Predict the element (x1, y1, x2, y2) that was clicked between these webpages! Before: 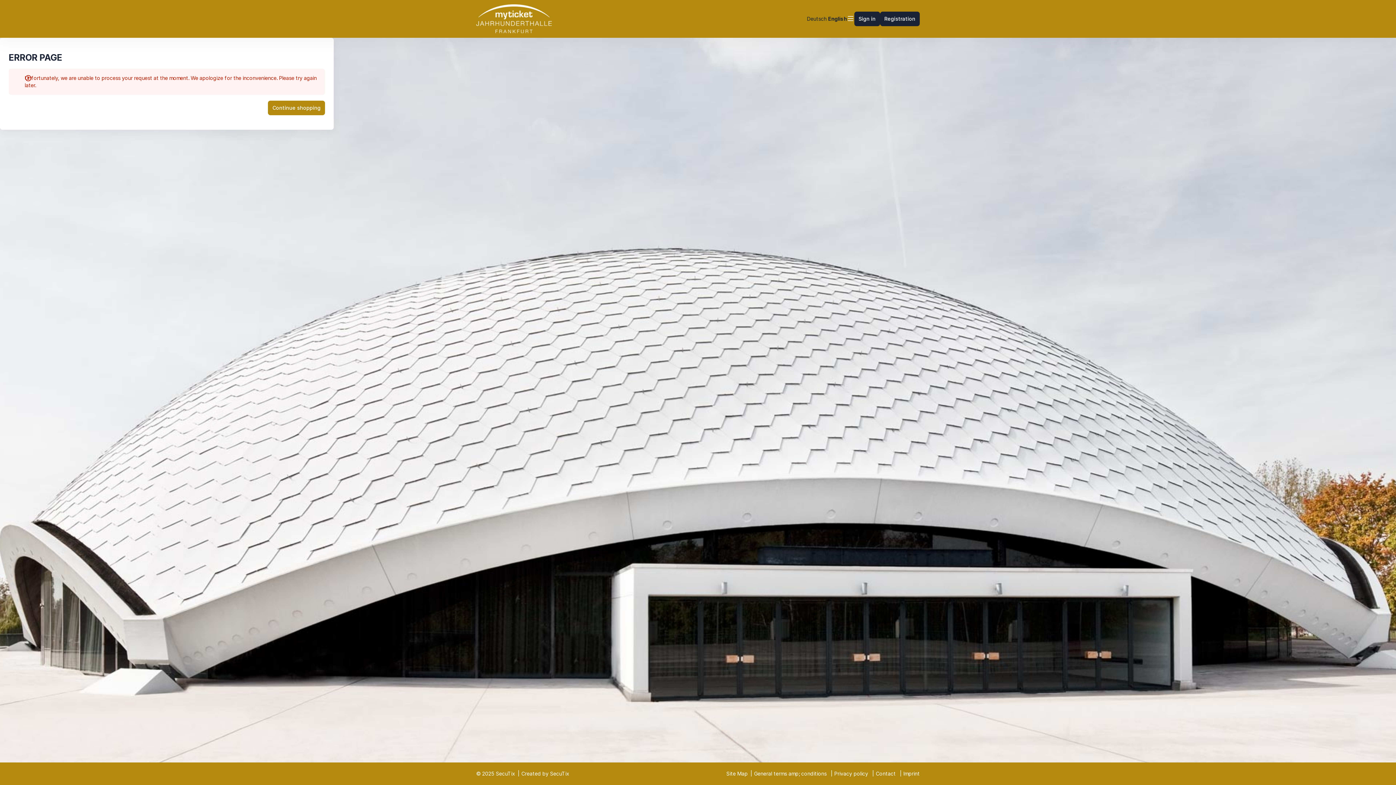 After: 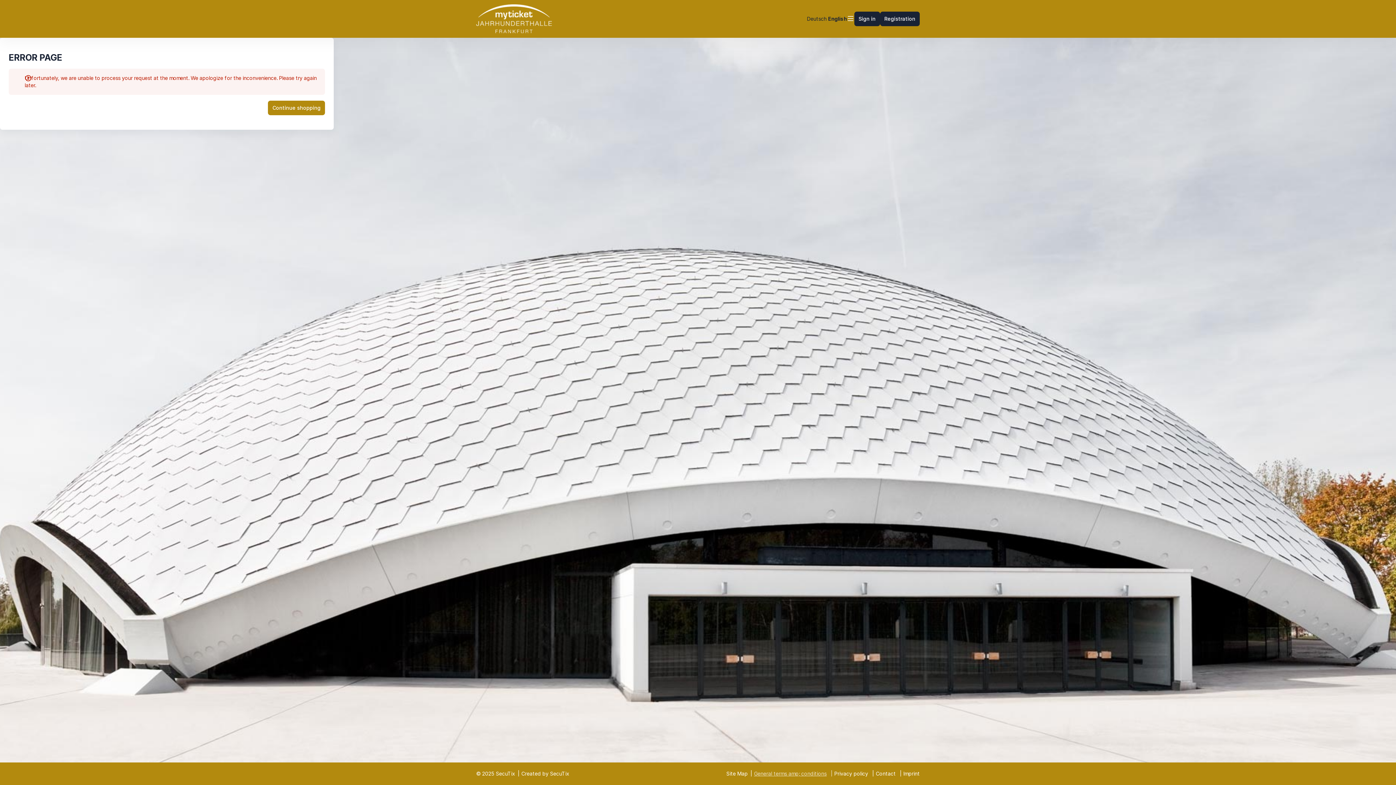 Action: bbox: (754, 770, 826, 777) label: General terms amp; conditions